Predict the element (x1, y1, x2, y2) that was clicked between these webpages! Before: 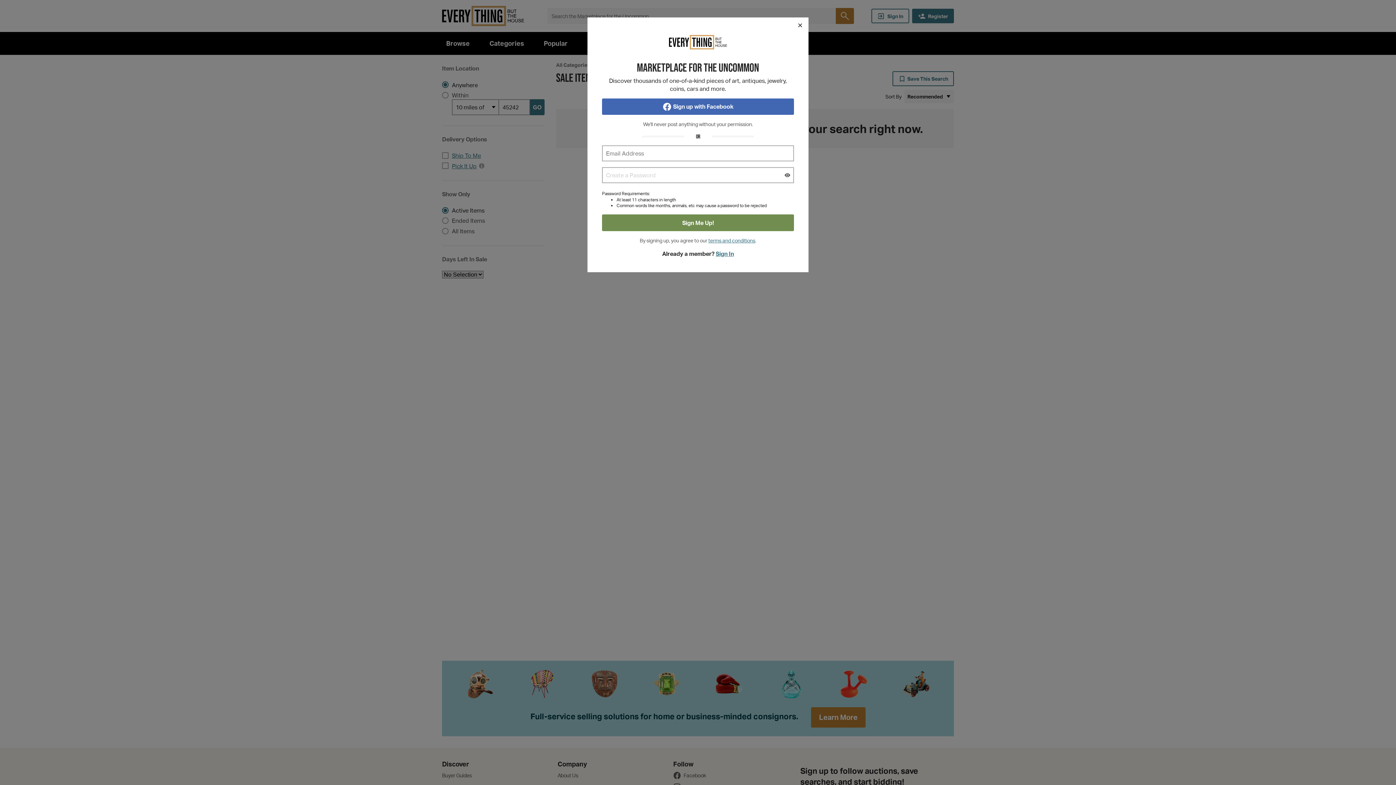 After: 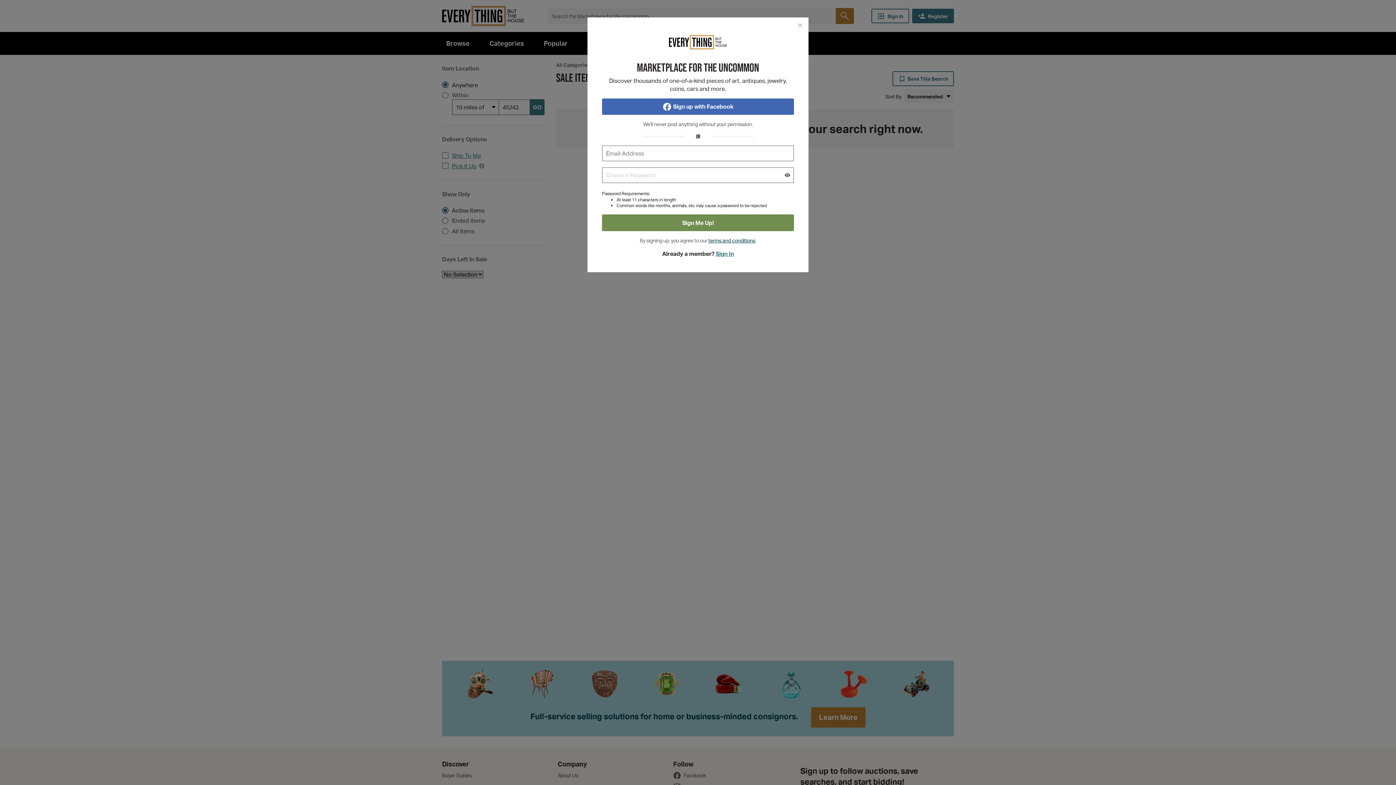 Action: label: terms and conditions bbox: (708, 237, 755, 243)